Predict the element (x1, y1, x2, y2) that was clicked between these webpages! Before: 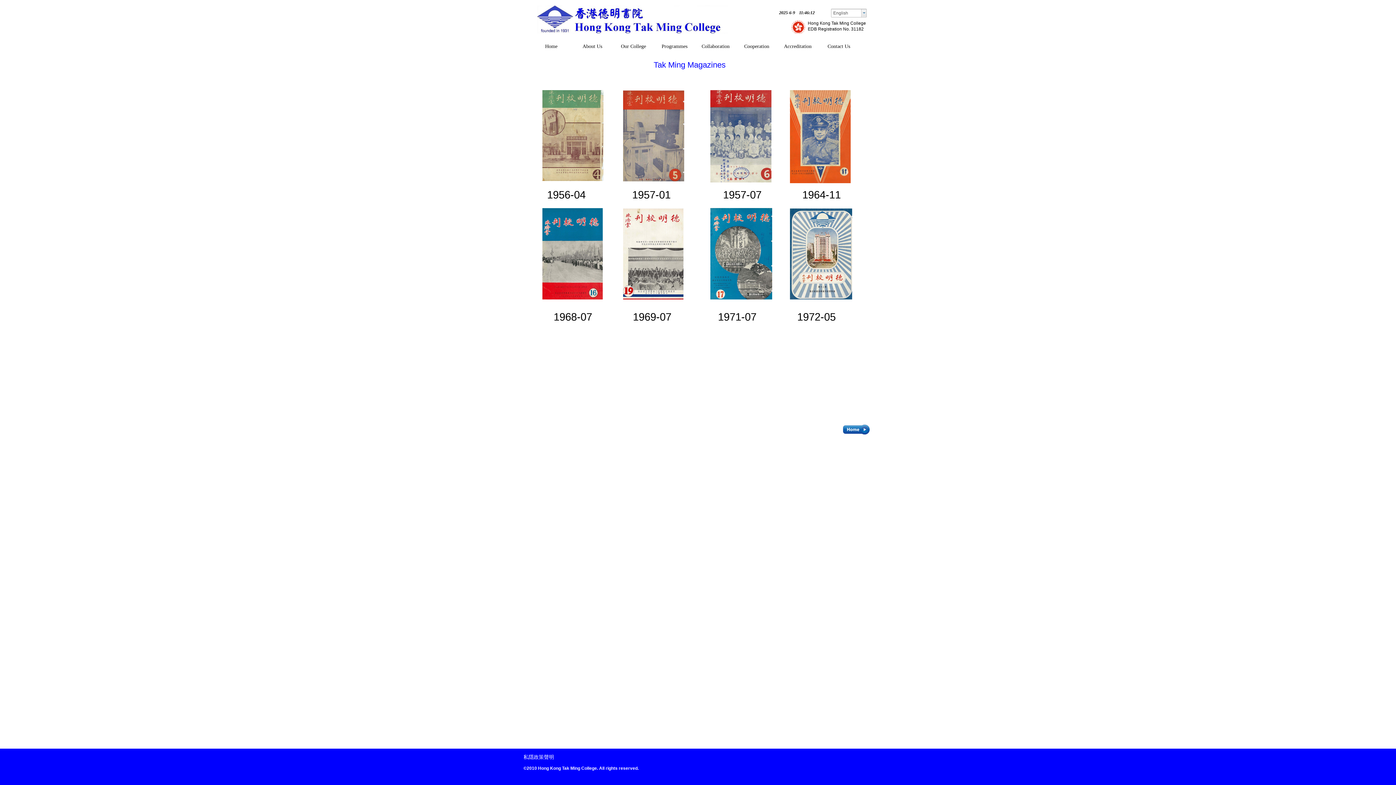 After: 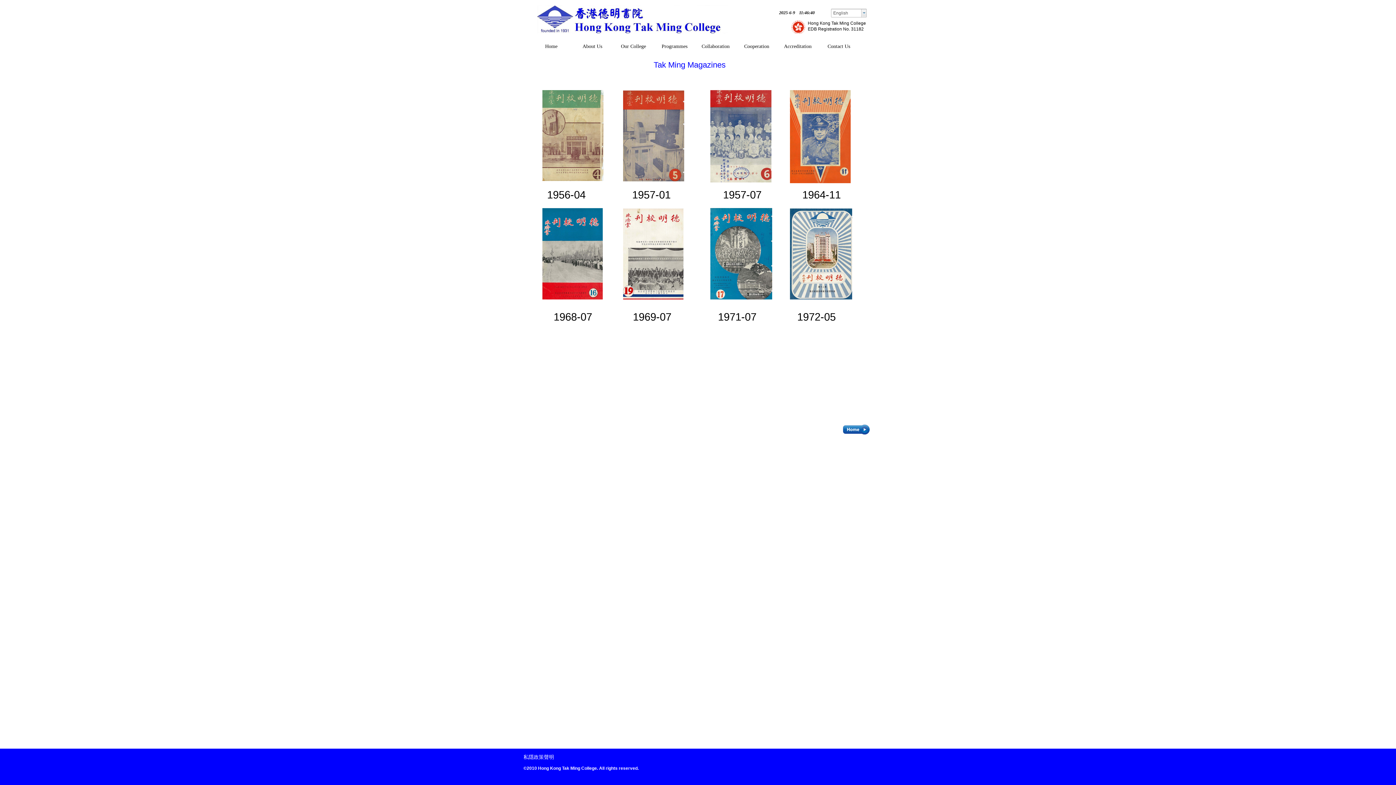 Action: bbox: (617, 766, 637, 771) label:  reserved